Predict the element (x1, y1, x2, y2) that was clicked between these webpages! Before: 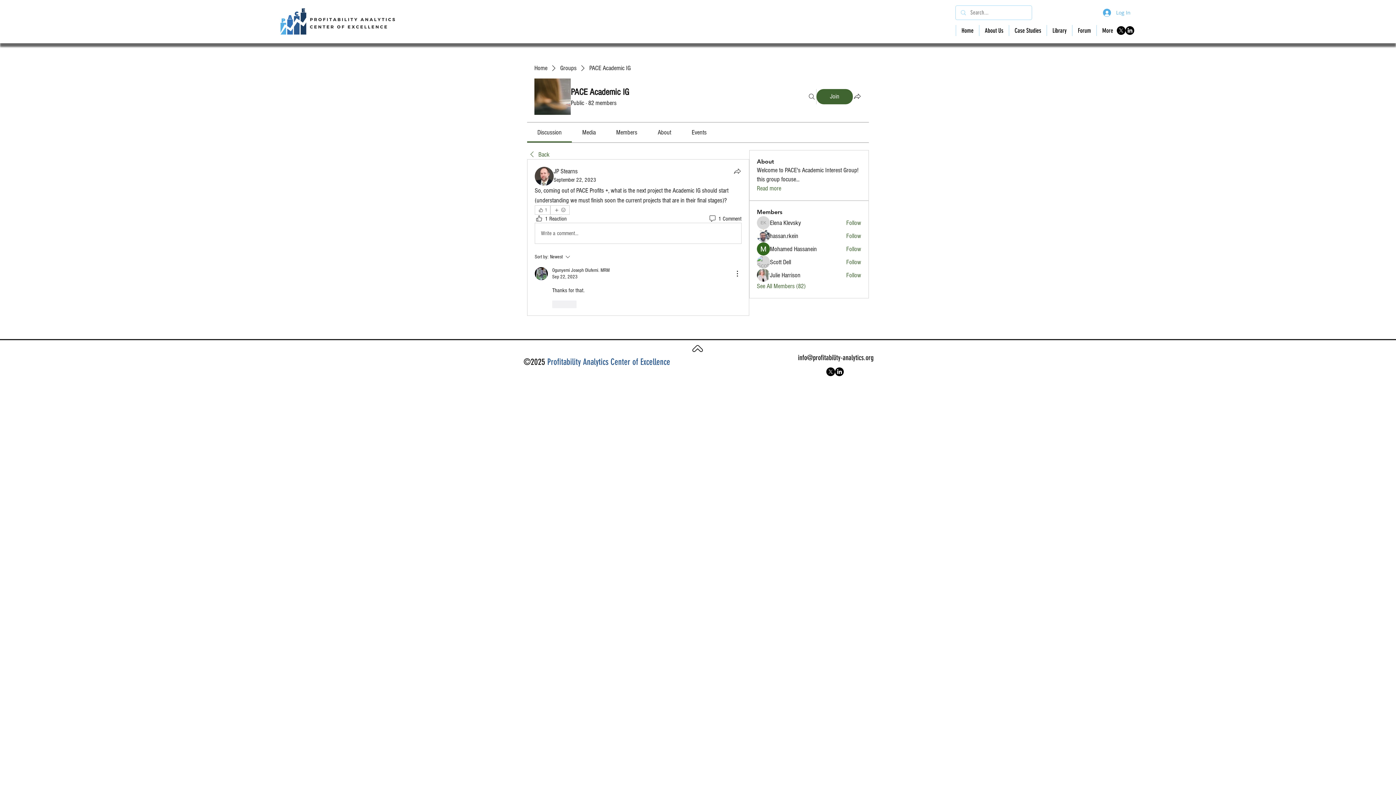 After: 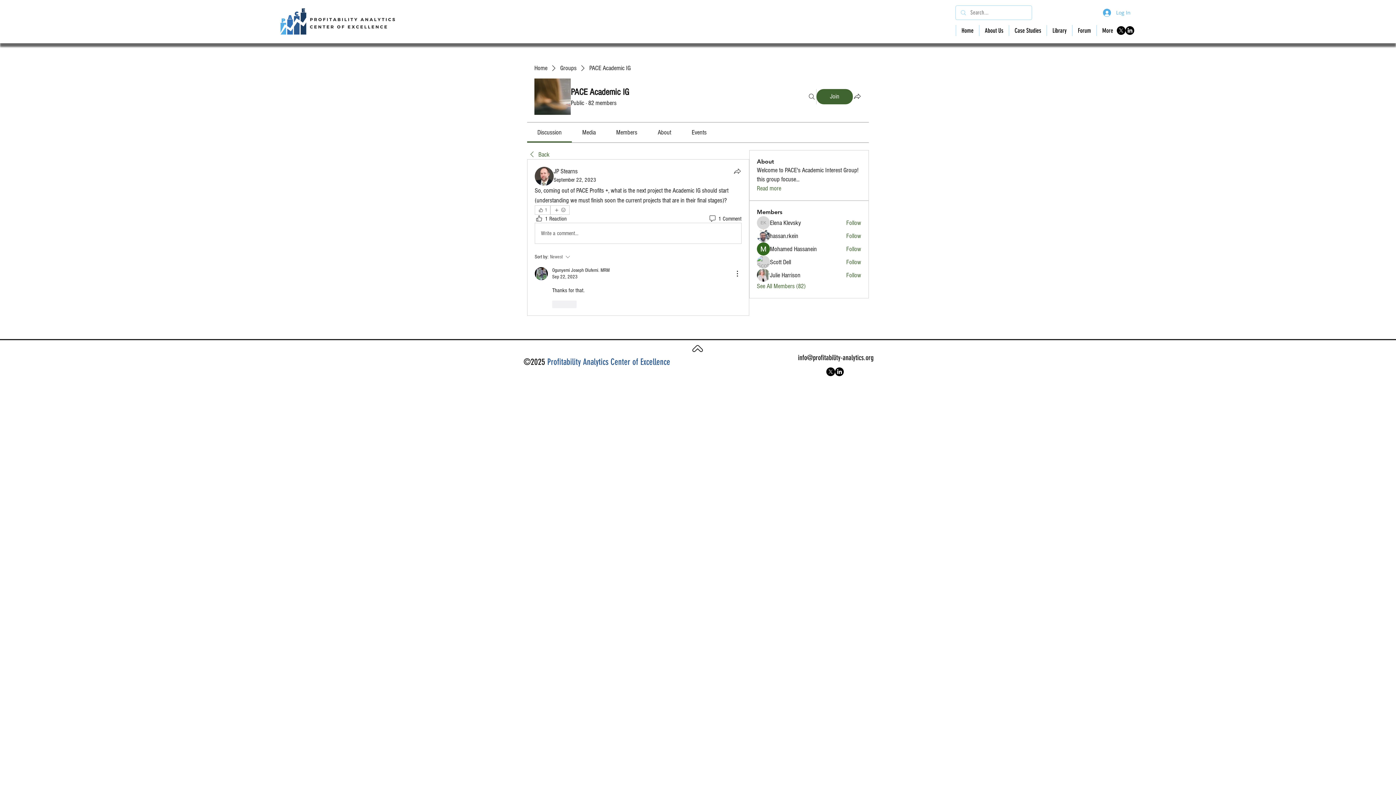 Action: bbox: (534, 252, 636, 261) label: Sort by:
Newest